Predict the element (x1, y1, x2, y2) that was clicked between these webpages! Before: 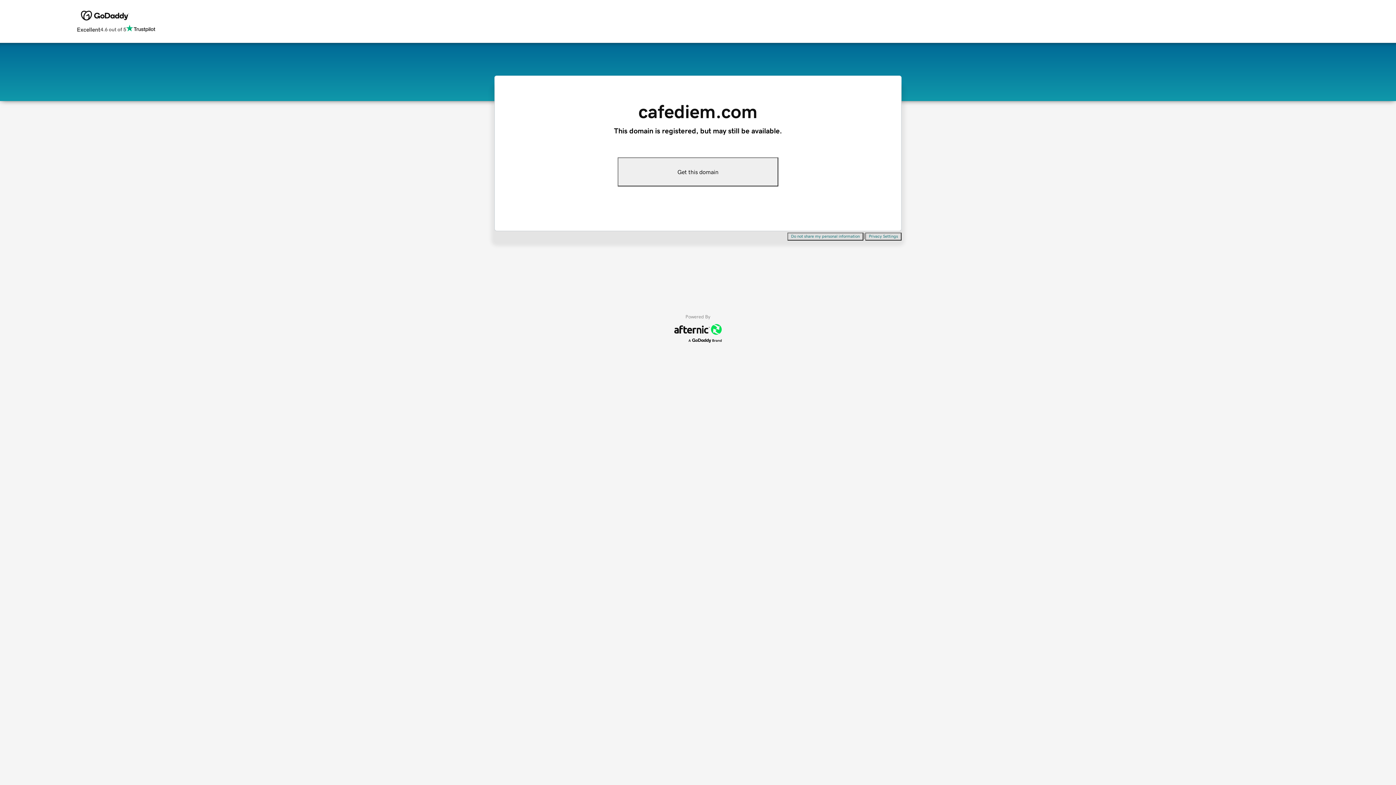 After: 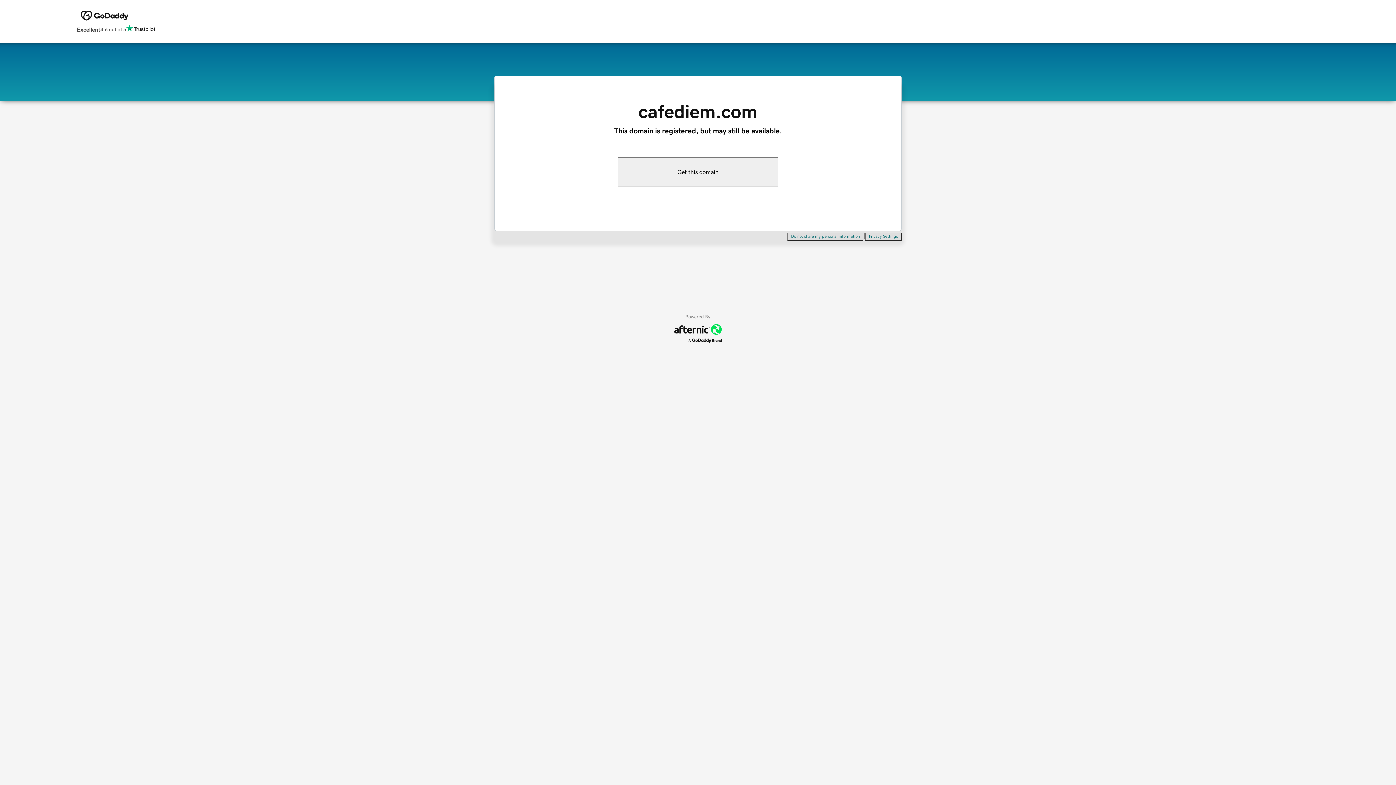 Action: bbox: (787, 232, 863, 240) label: Do not share my personal information